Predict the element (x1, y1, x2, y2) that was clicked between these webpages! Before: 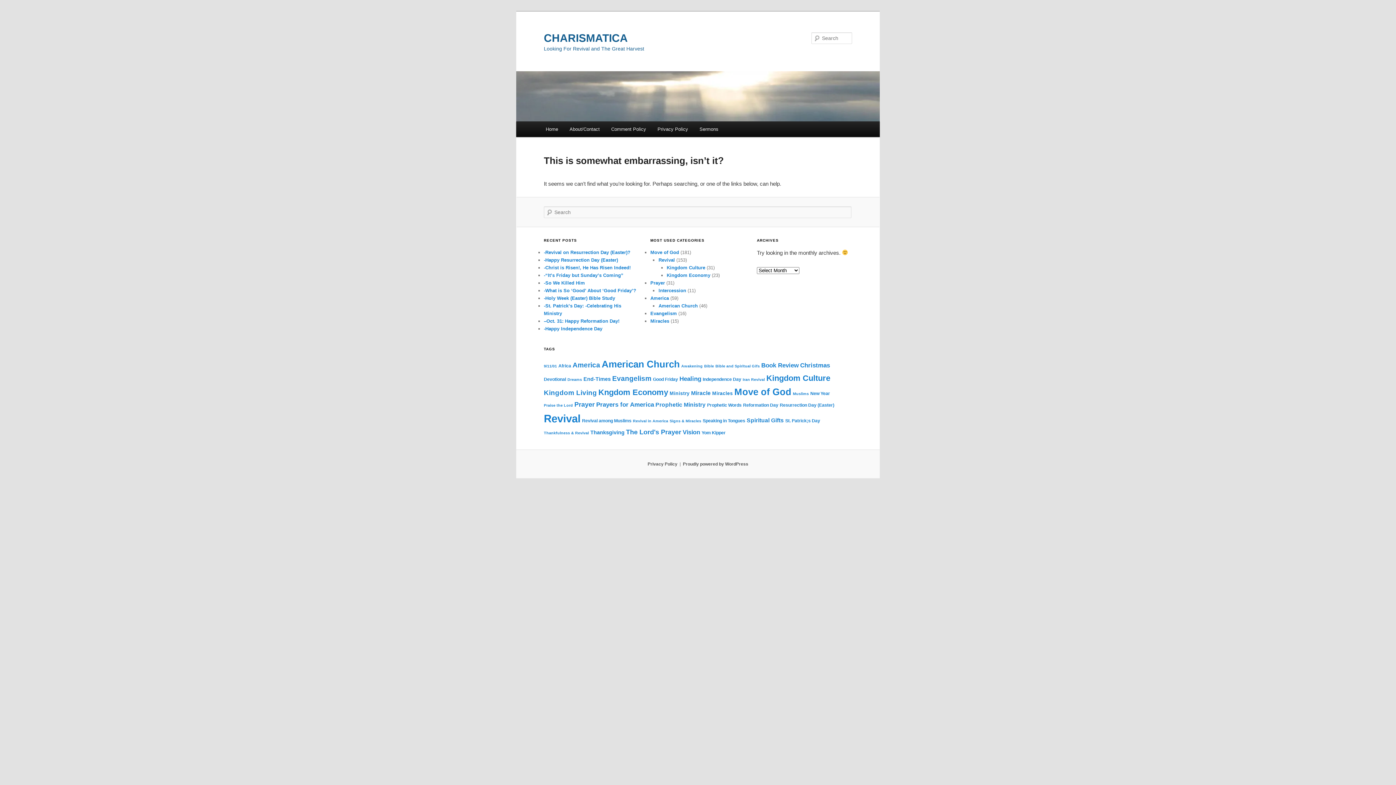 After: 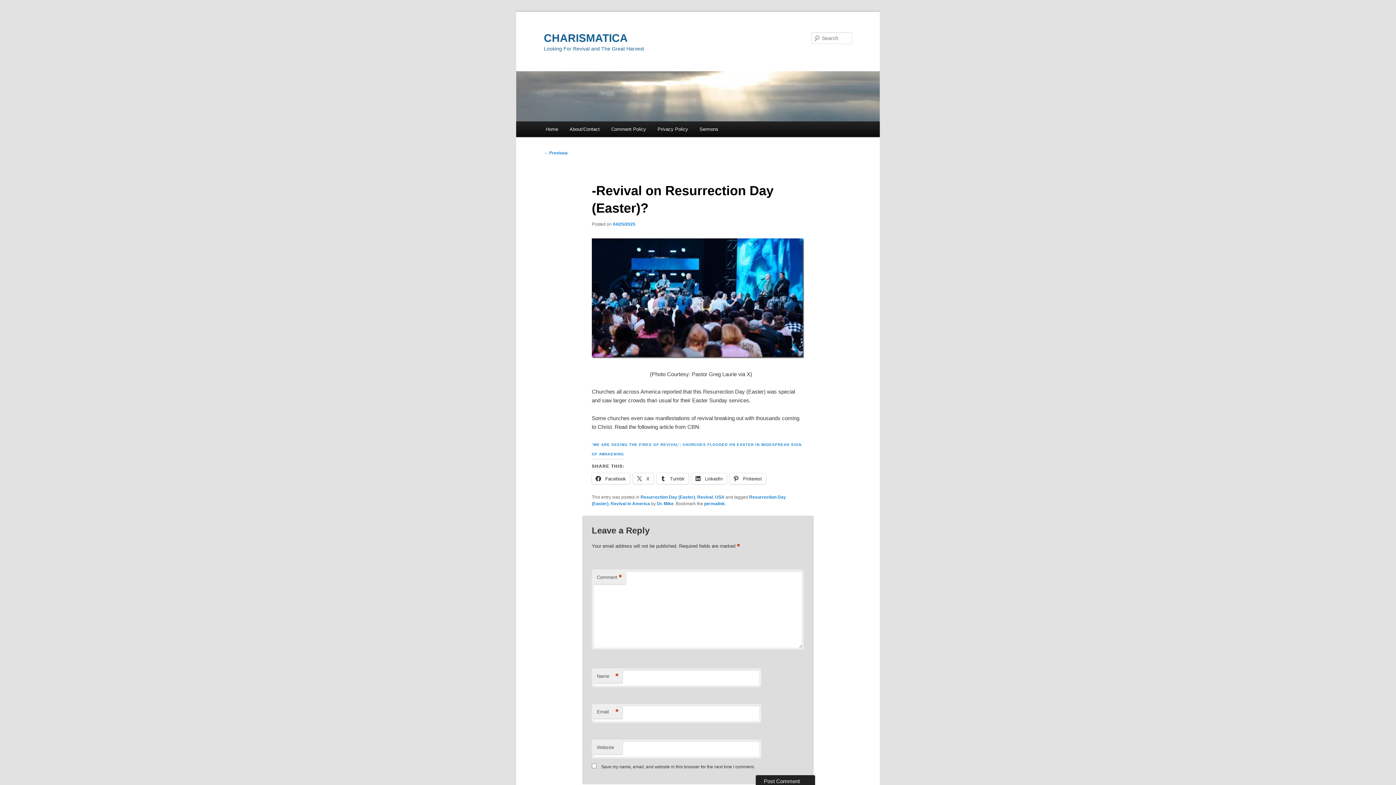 Action: label: -Revival on Resurrection Day (Easter)? bbox: (544, 249, 630, 255)